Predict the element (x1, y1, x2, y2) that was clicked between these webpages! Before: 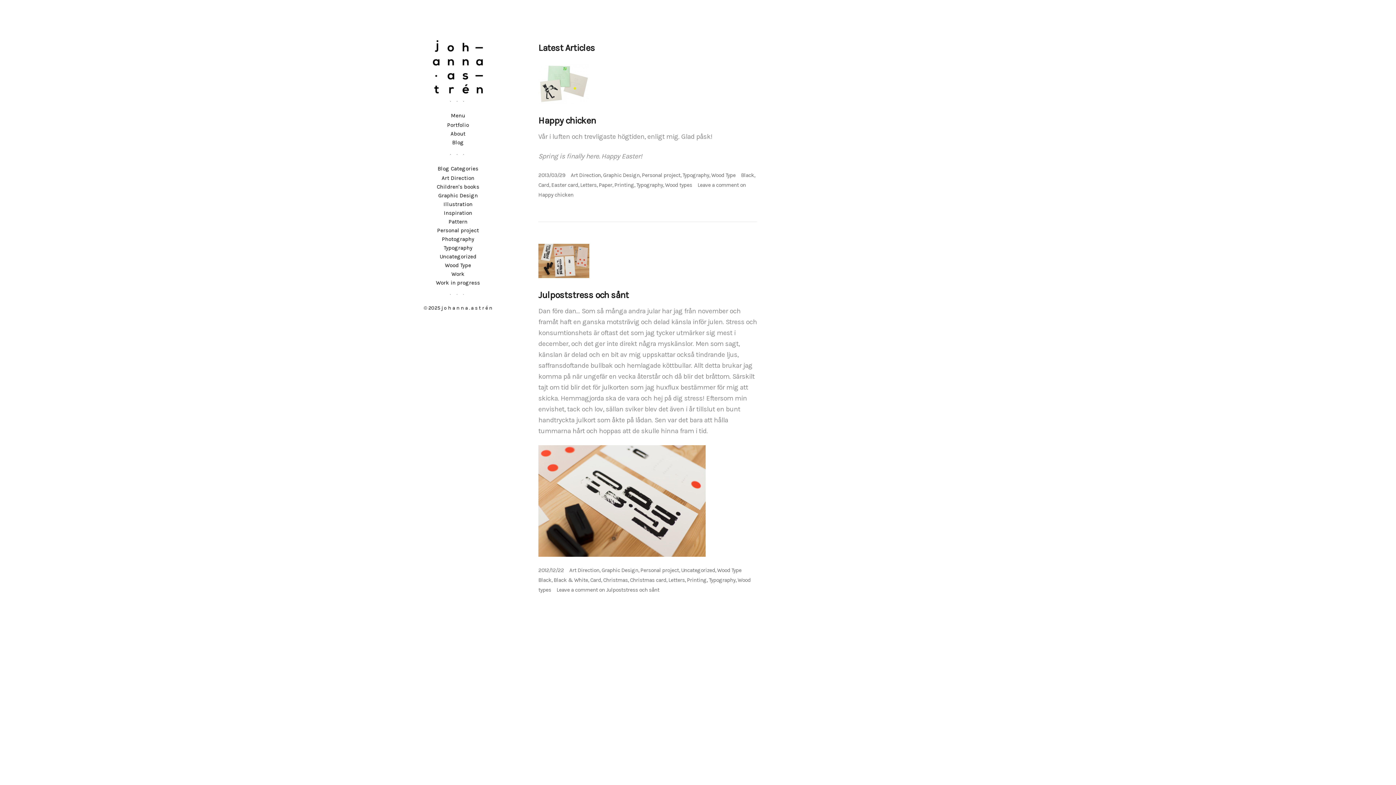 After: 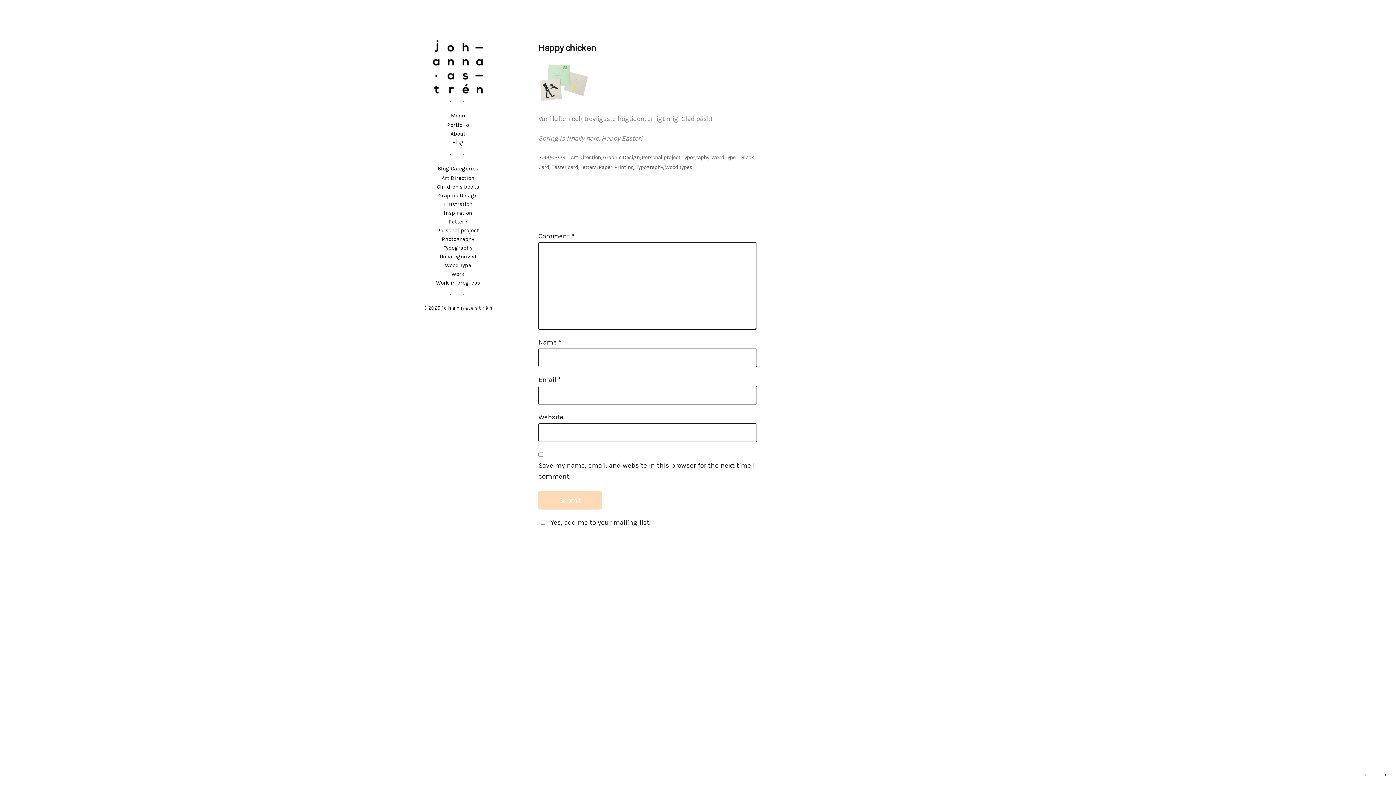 Action: bbox: (538, 115, 596, 125) label: Happy chicken